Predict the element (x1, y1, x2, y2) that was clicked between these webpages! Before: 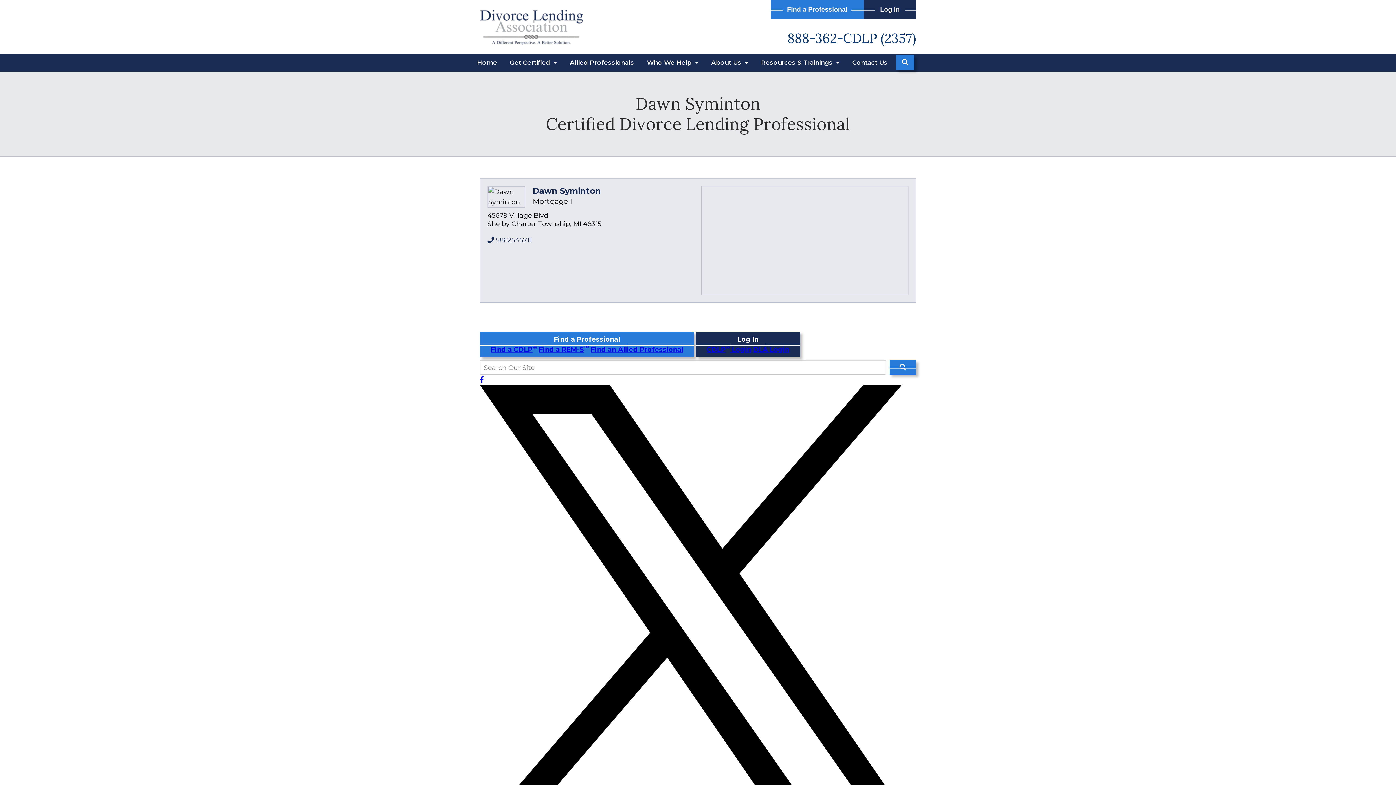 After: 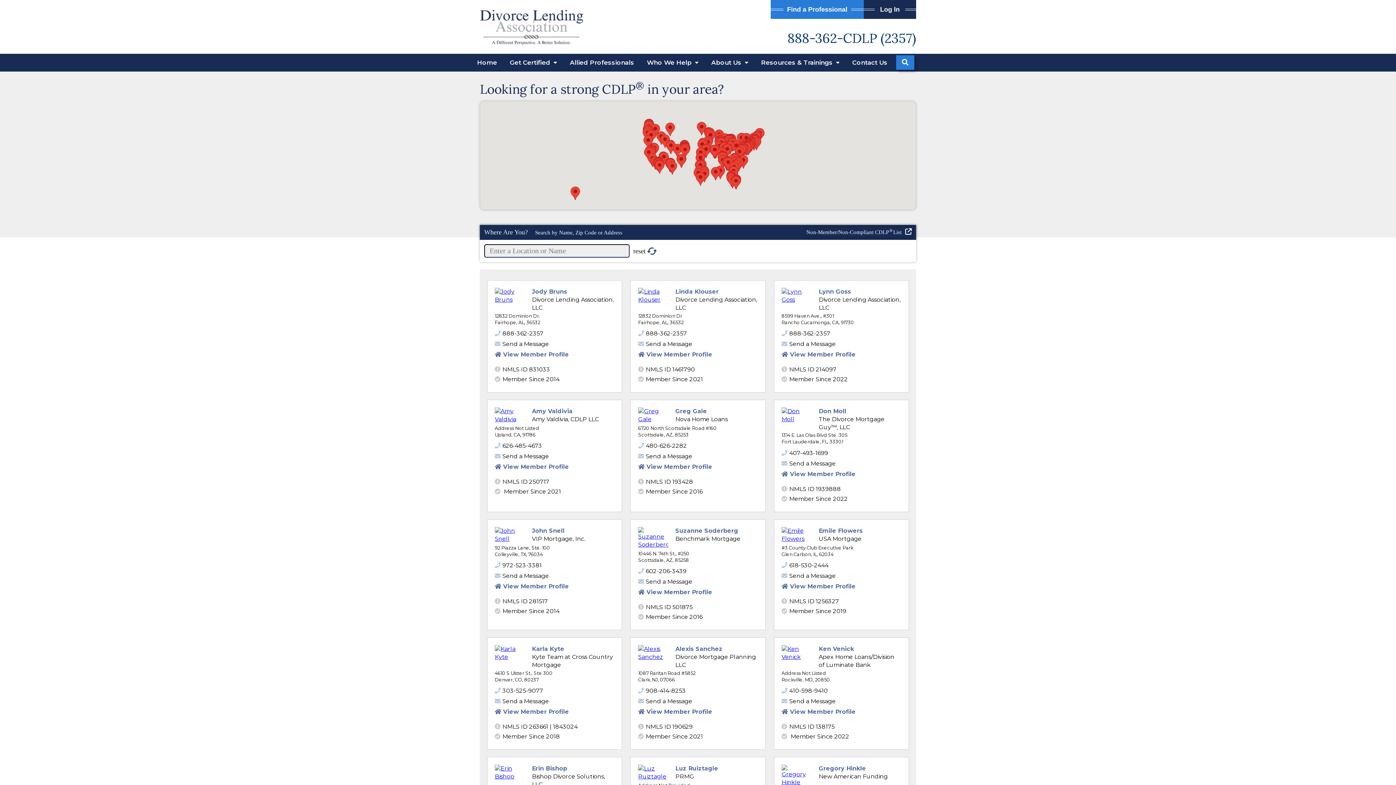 Action: label: Find a Professional bbox: (781, 2, 853, 16)